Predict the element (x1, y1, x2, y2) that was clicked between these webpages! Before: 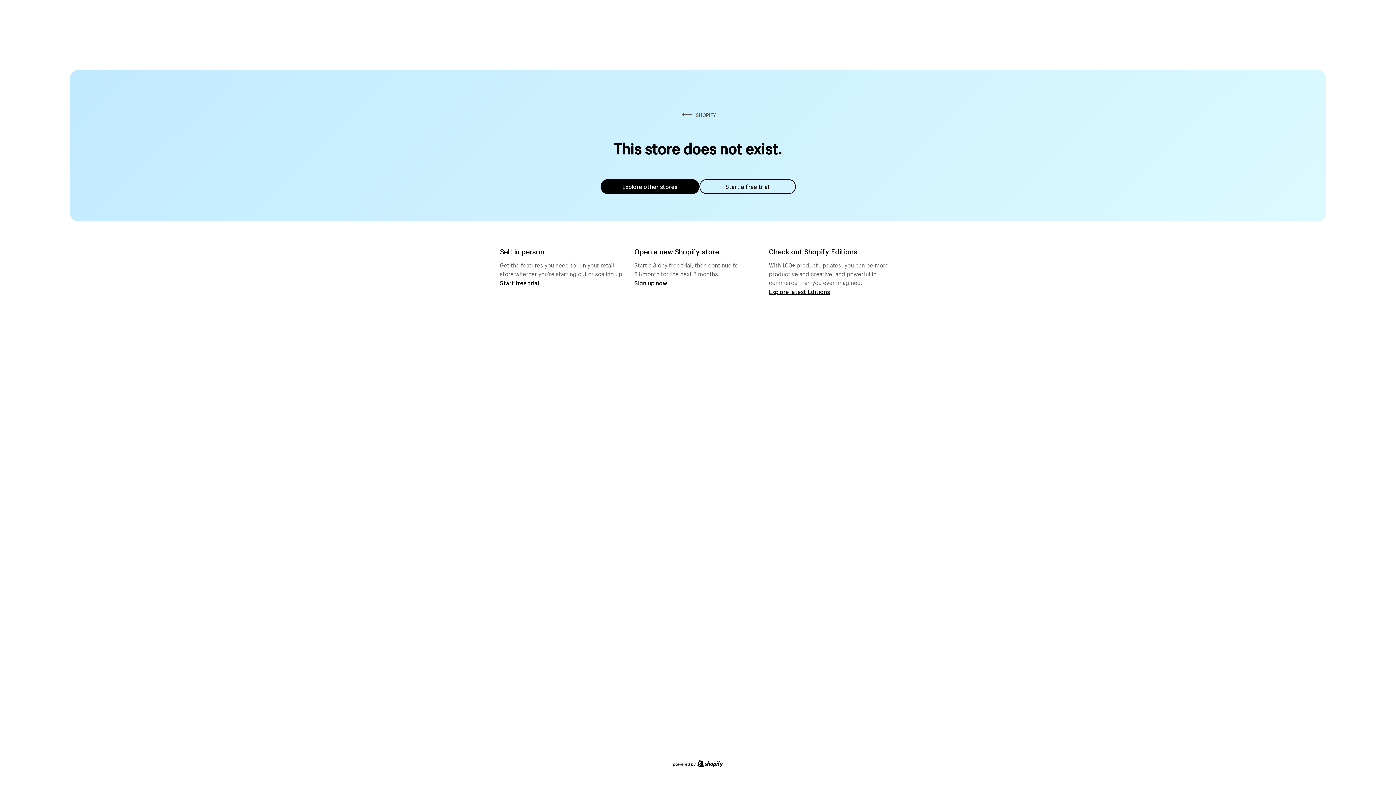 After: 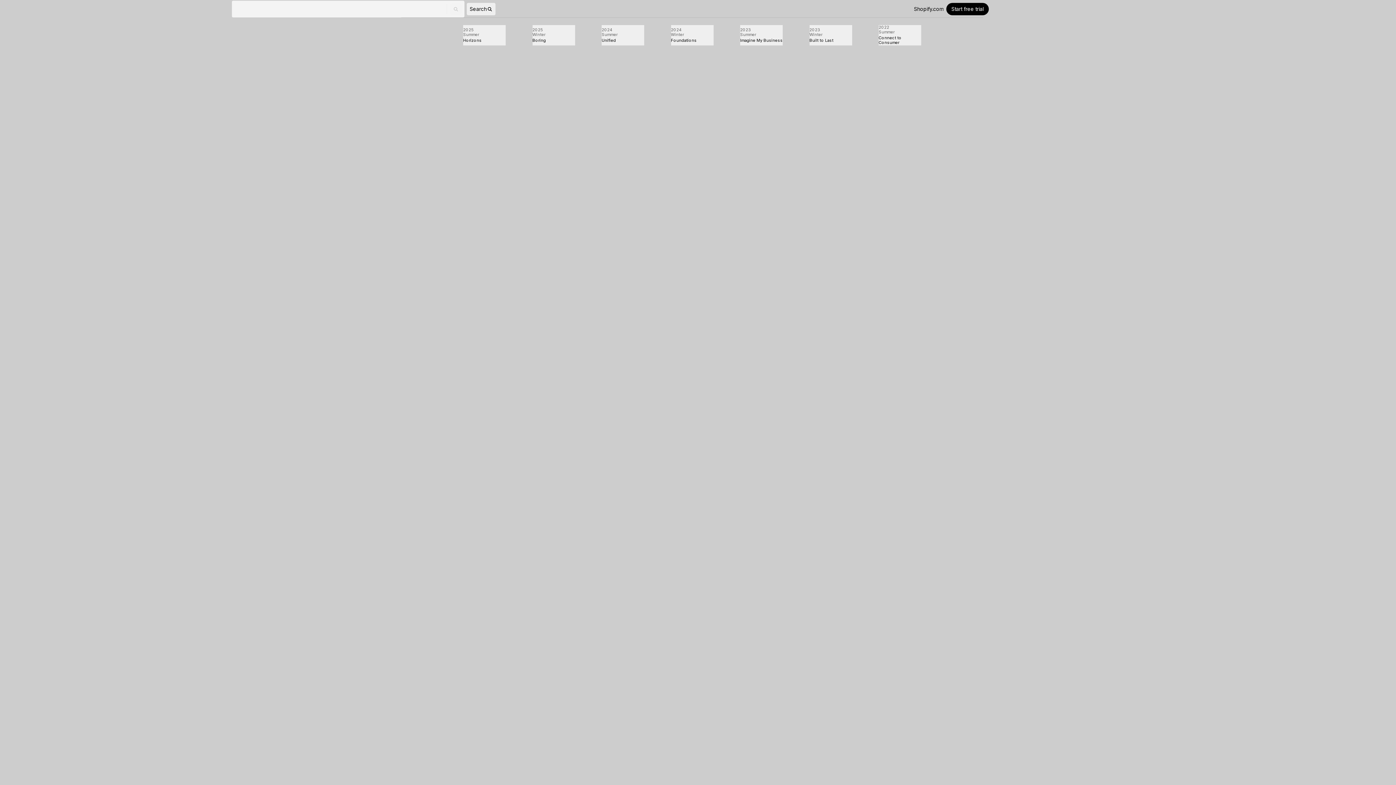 Action: bbox: (769, 287, 830, 295) label: Explore latest Editions